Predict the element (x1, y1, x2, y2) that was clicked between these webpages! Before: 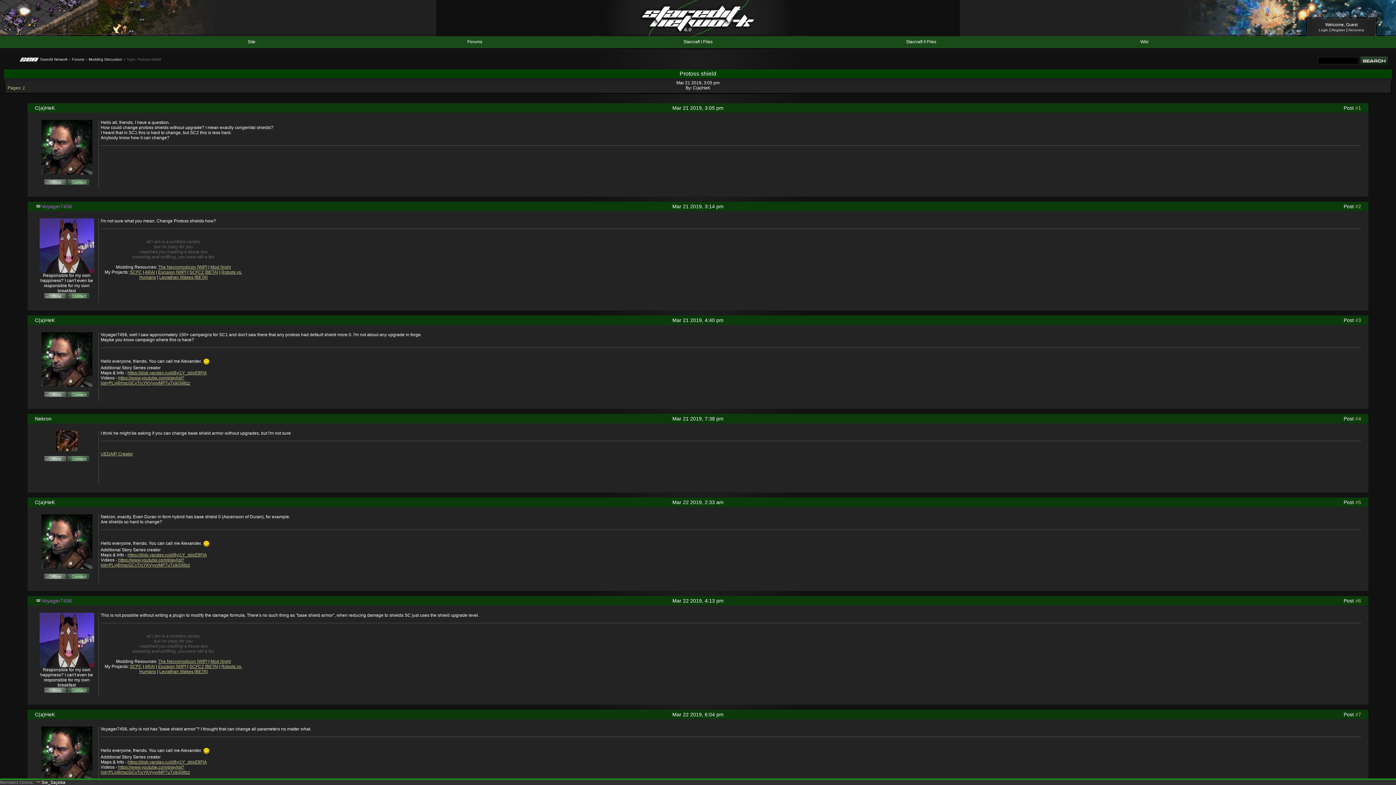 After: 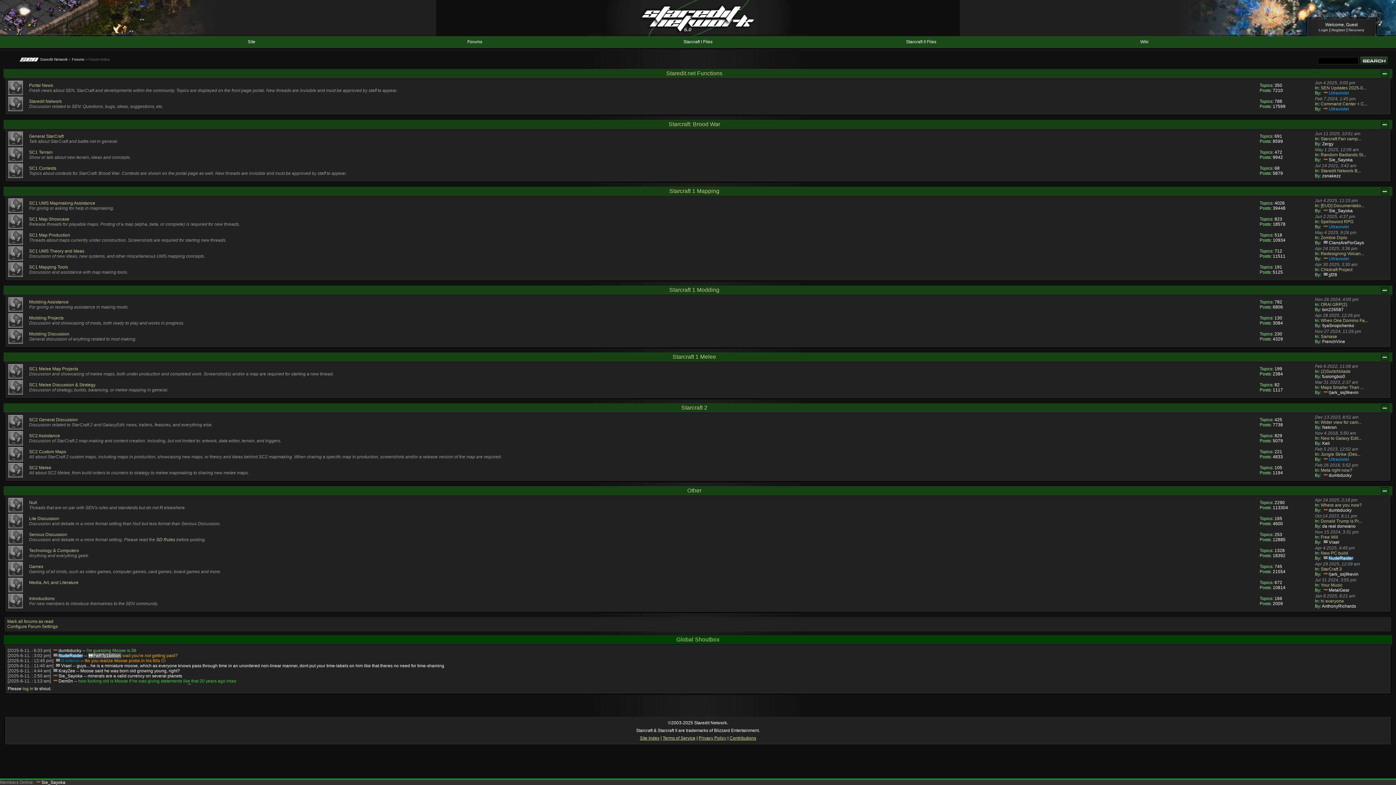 Action: bbox: (72, 57, 84, 61) label: Forums